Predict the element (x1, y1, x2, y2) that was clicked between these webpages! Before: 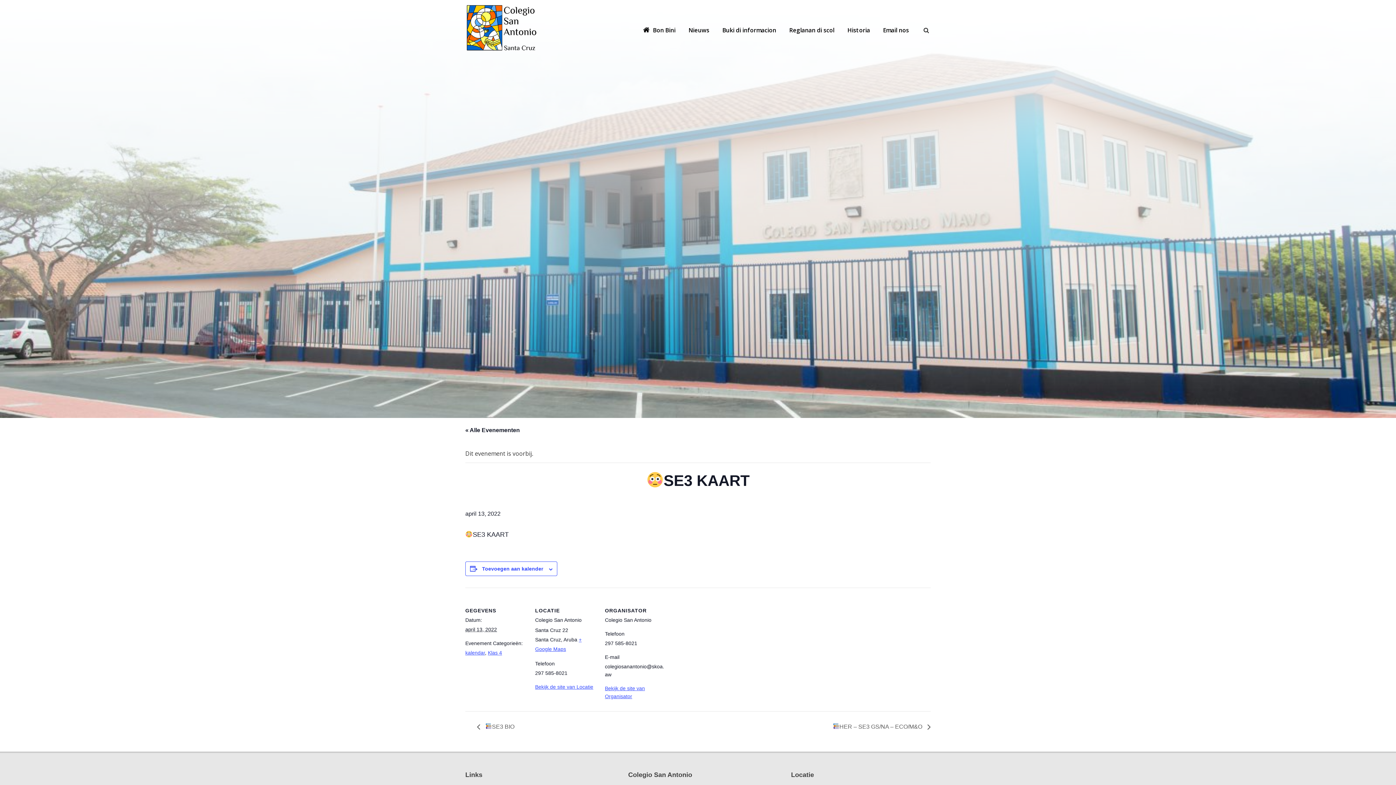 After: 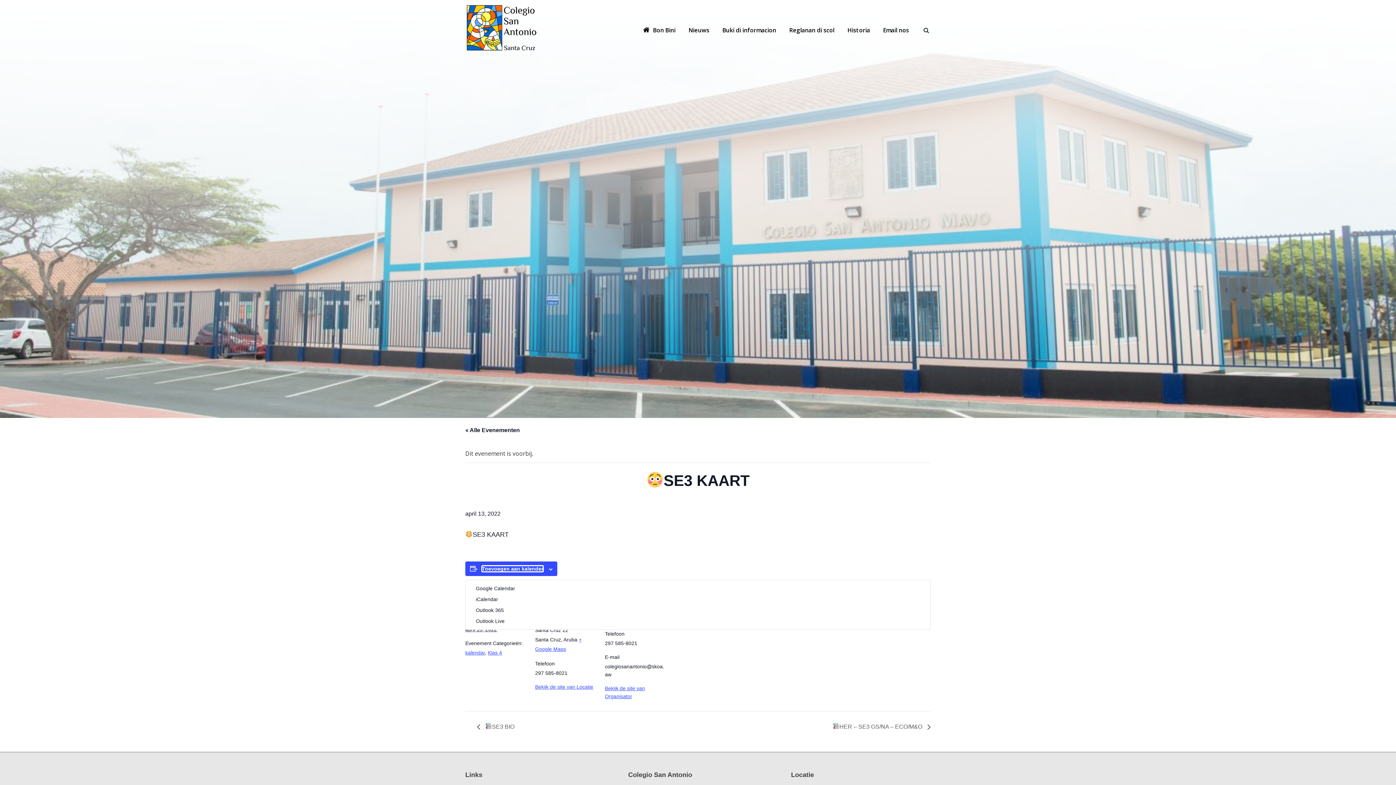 Action: label: Links weergeven om evenementen aan je kalender toe te voegen bbox: (482, 566, 543, 572)